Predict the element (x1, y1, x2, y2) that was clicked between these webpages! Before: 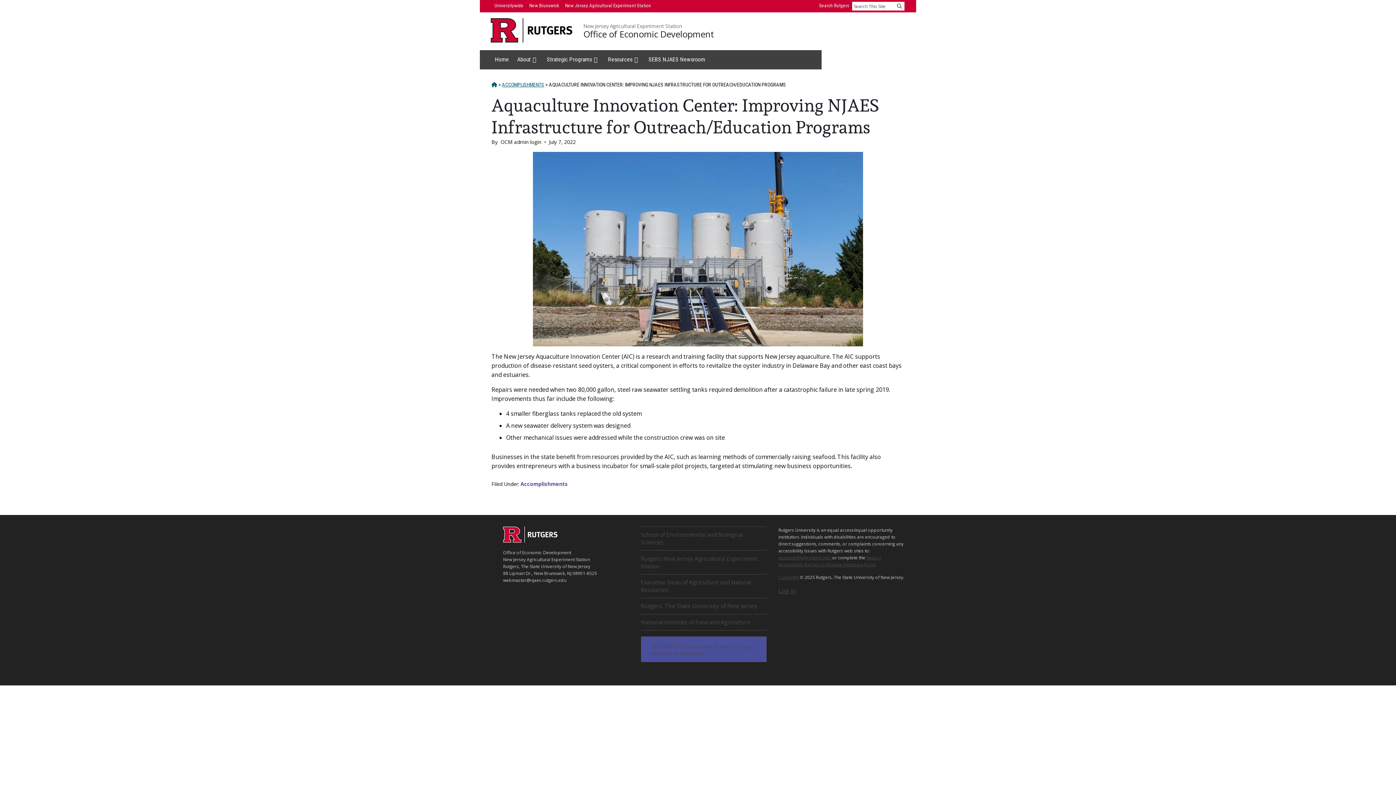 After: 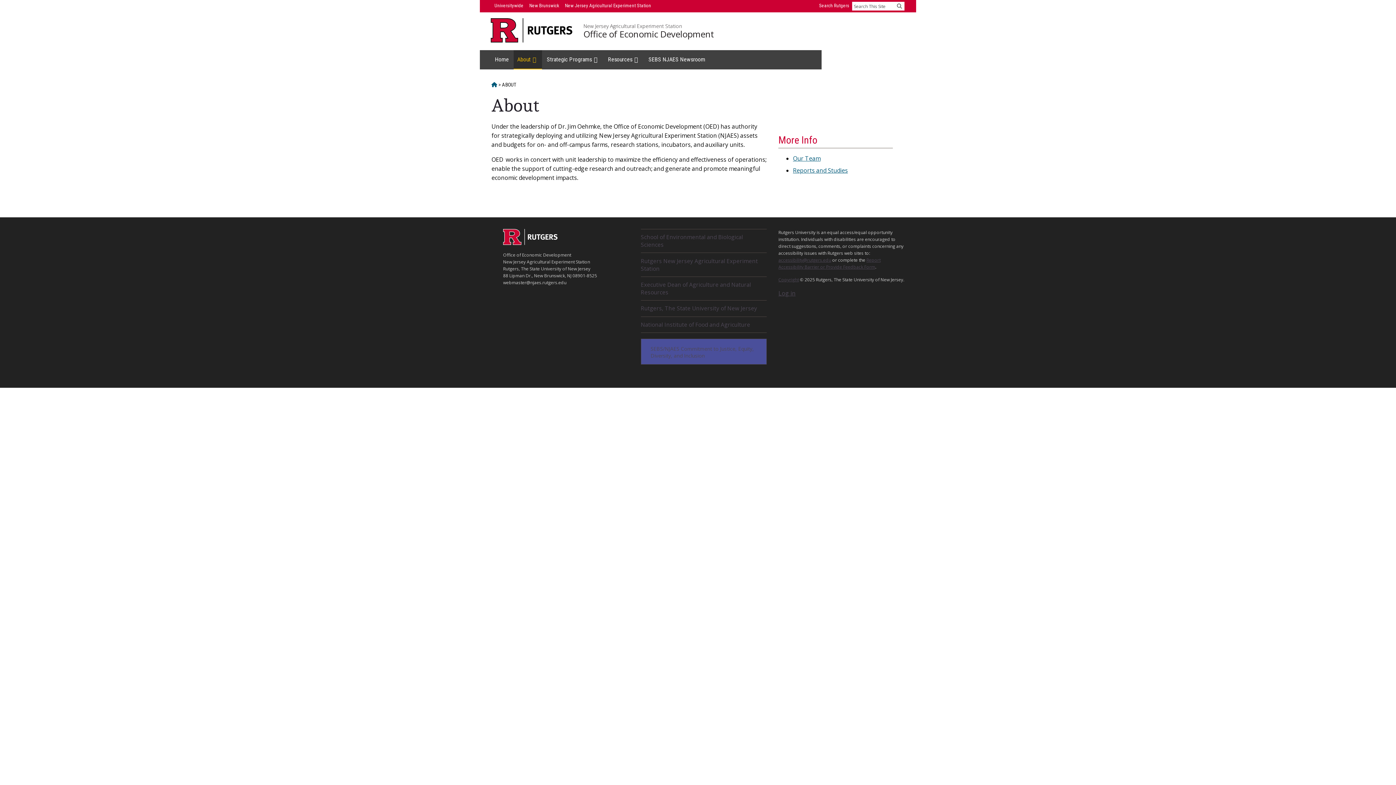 Action: label: About bbox: (513, 50, 542, 69)